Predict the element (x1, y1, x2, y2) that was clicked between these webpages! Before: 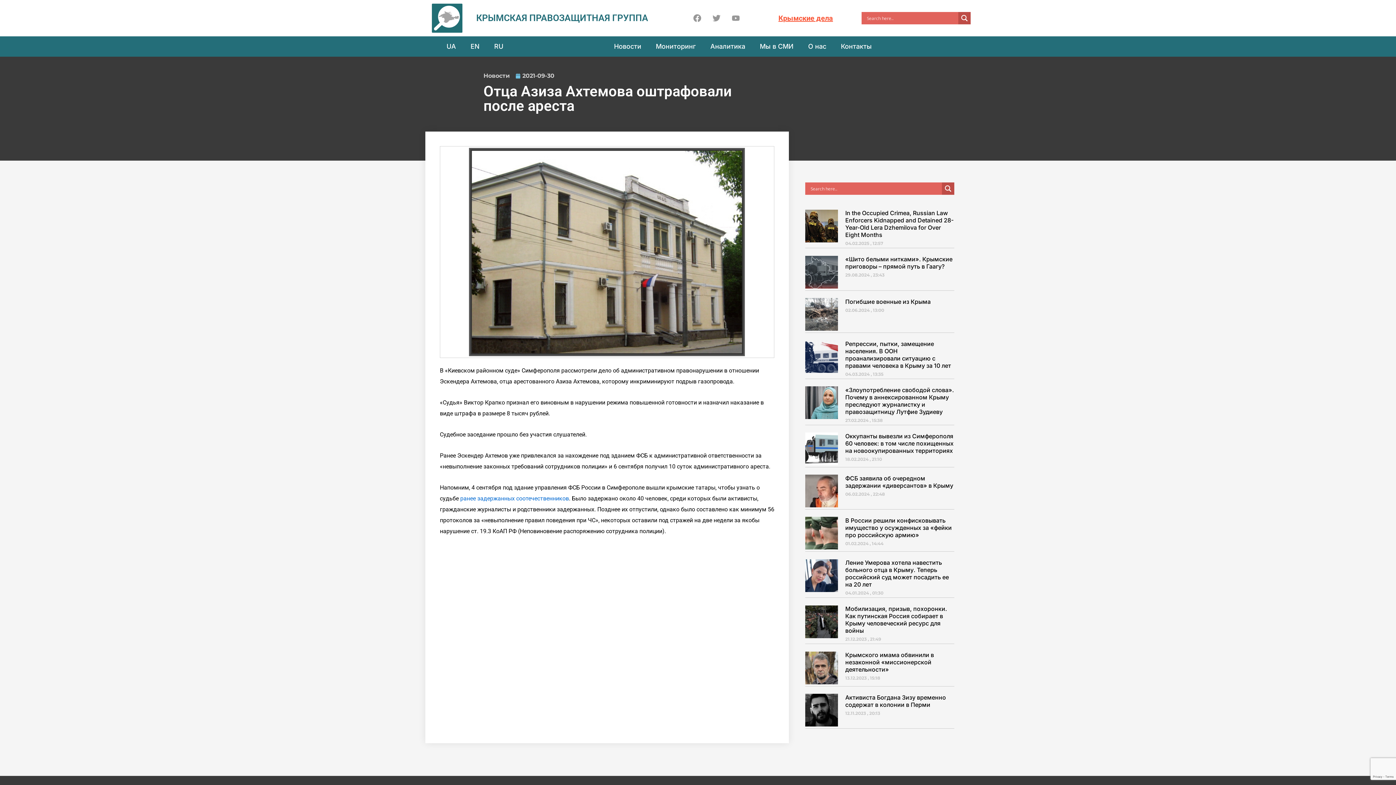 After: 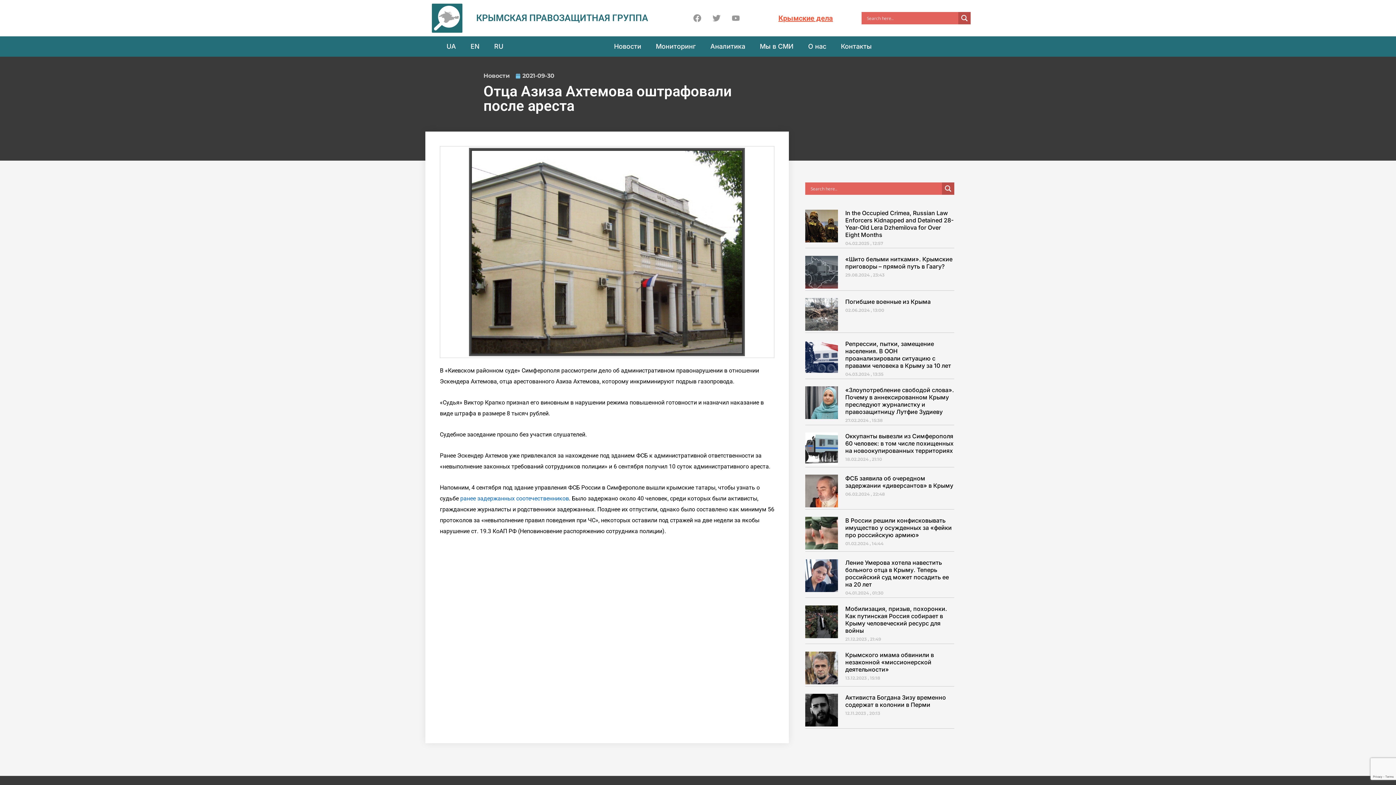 Action: bbox: (487, 36, 510, 56) label: RU